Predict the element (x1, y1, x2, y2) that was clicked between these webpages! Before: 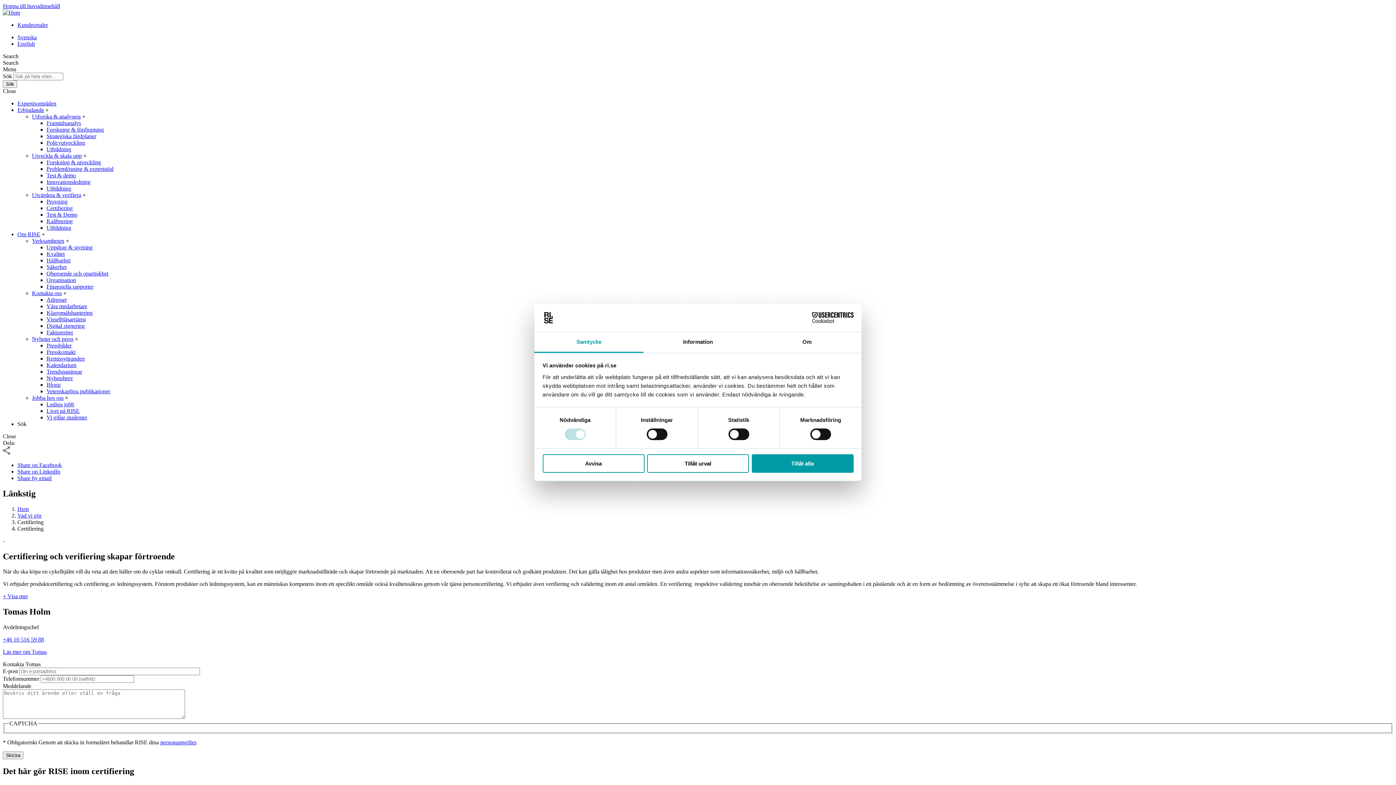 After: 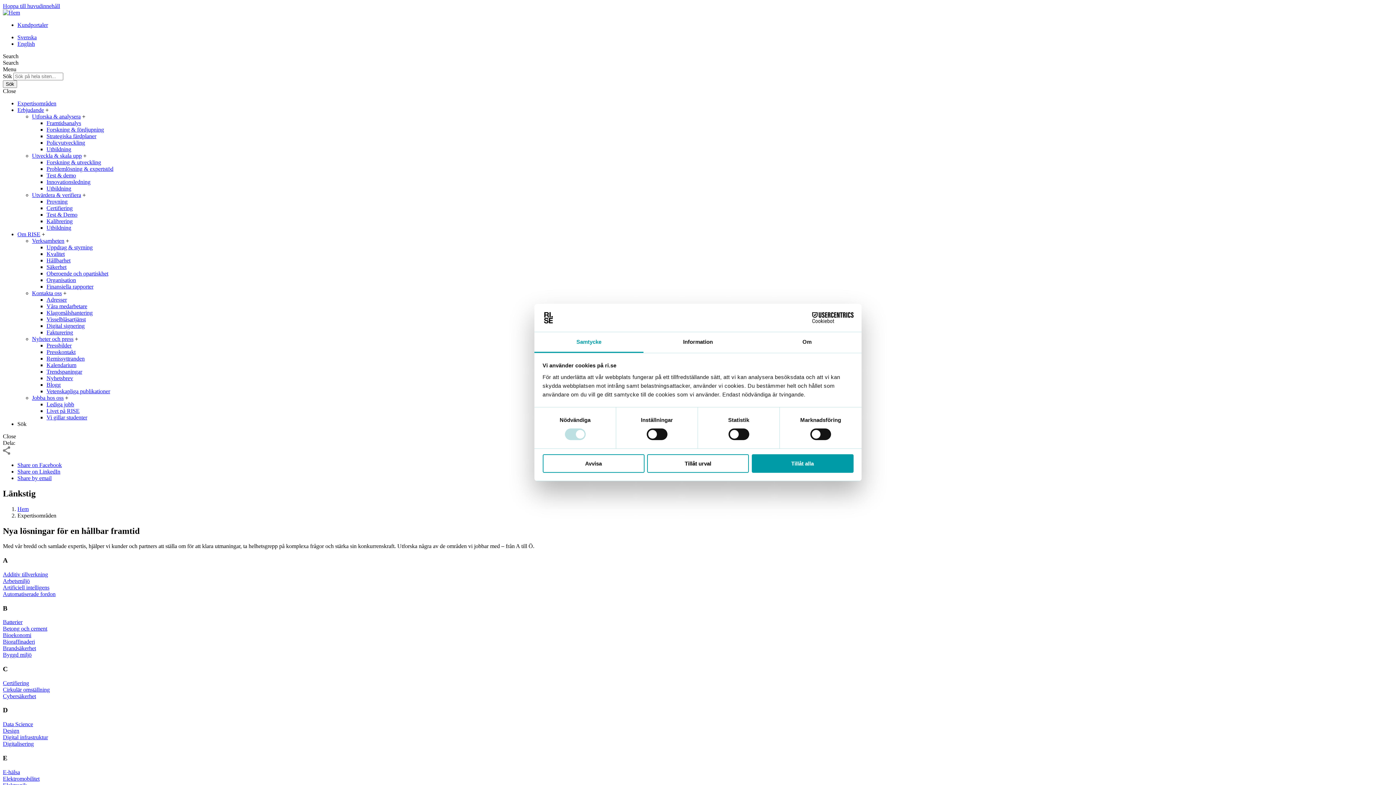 Action: label: Vad vi gör bbox: (17, 512, 41, 518)